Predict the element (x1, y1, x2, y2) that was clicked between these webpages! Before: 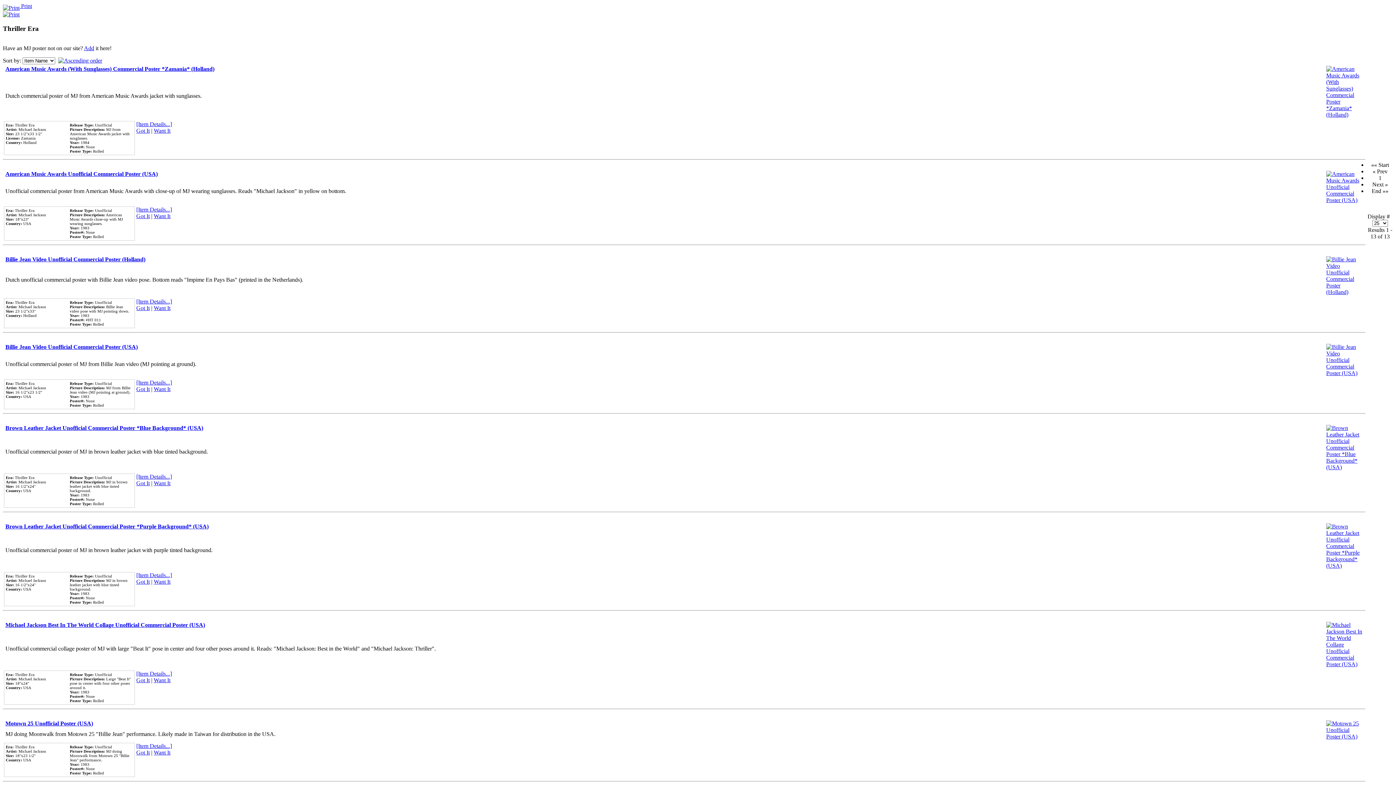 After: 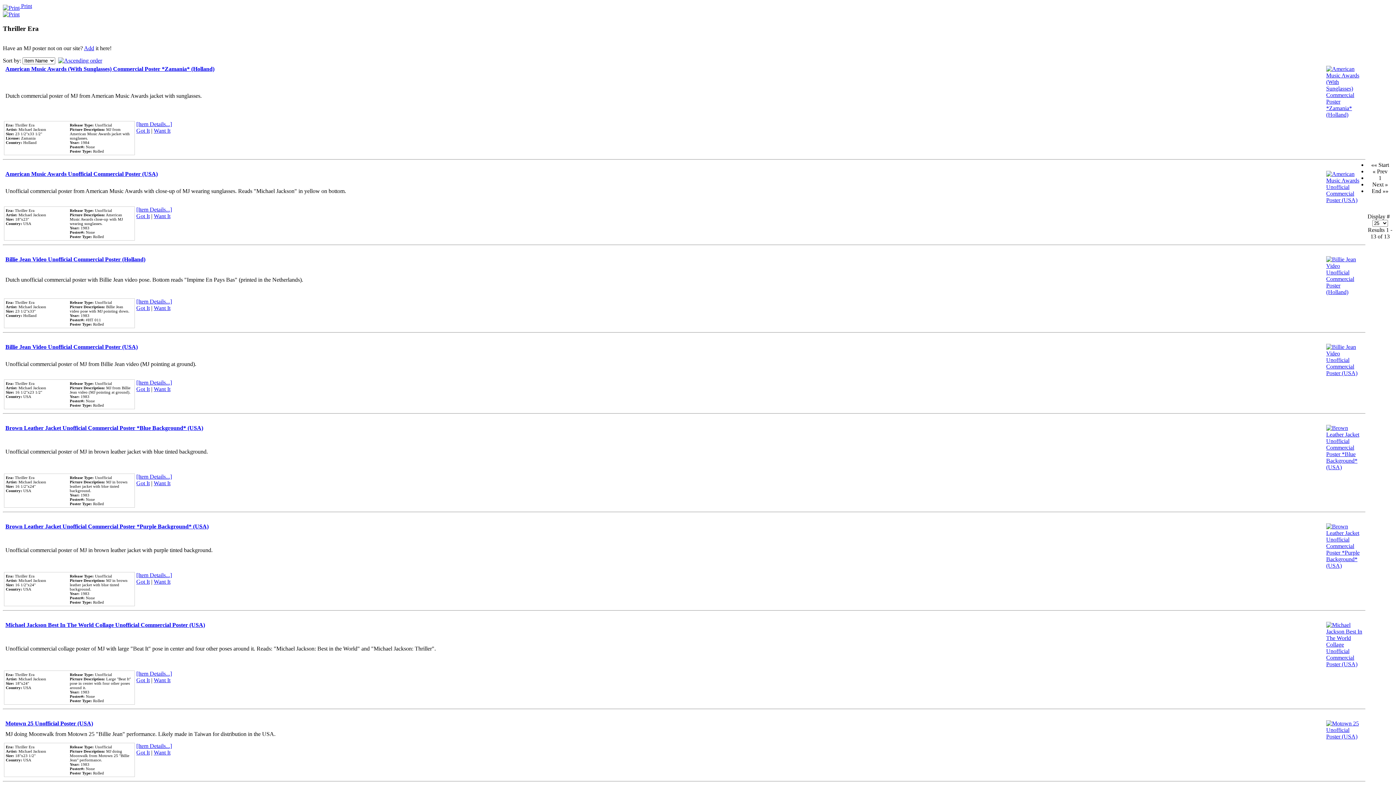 Action: label: Got It bbox: (136, 480, 149, 486)